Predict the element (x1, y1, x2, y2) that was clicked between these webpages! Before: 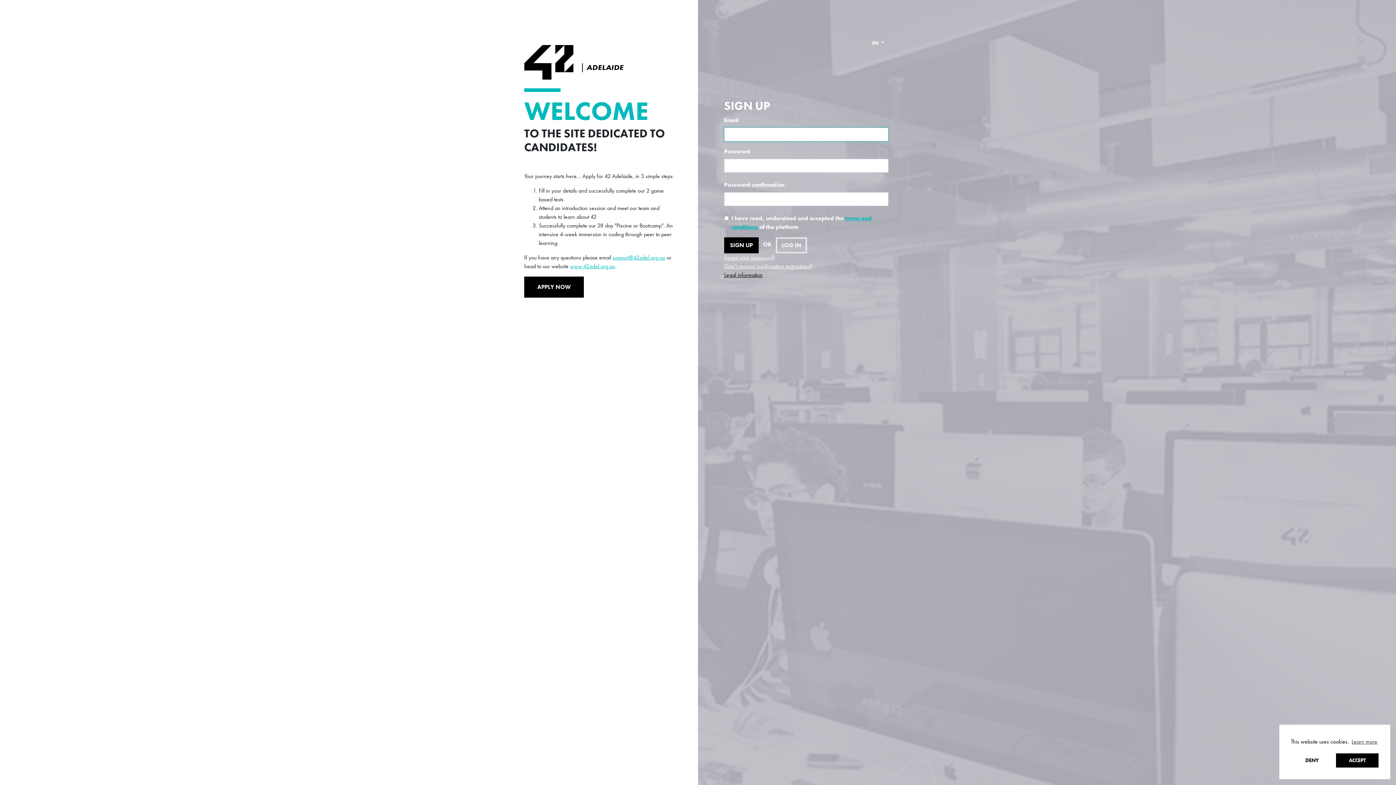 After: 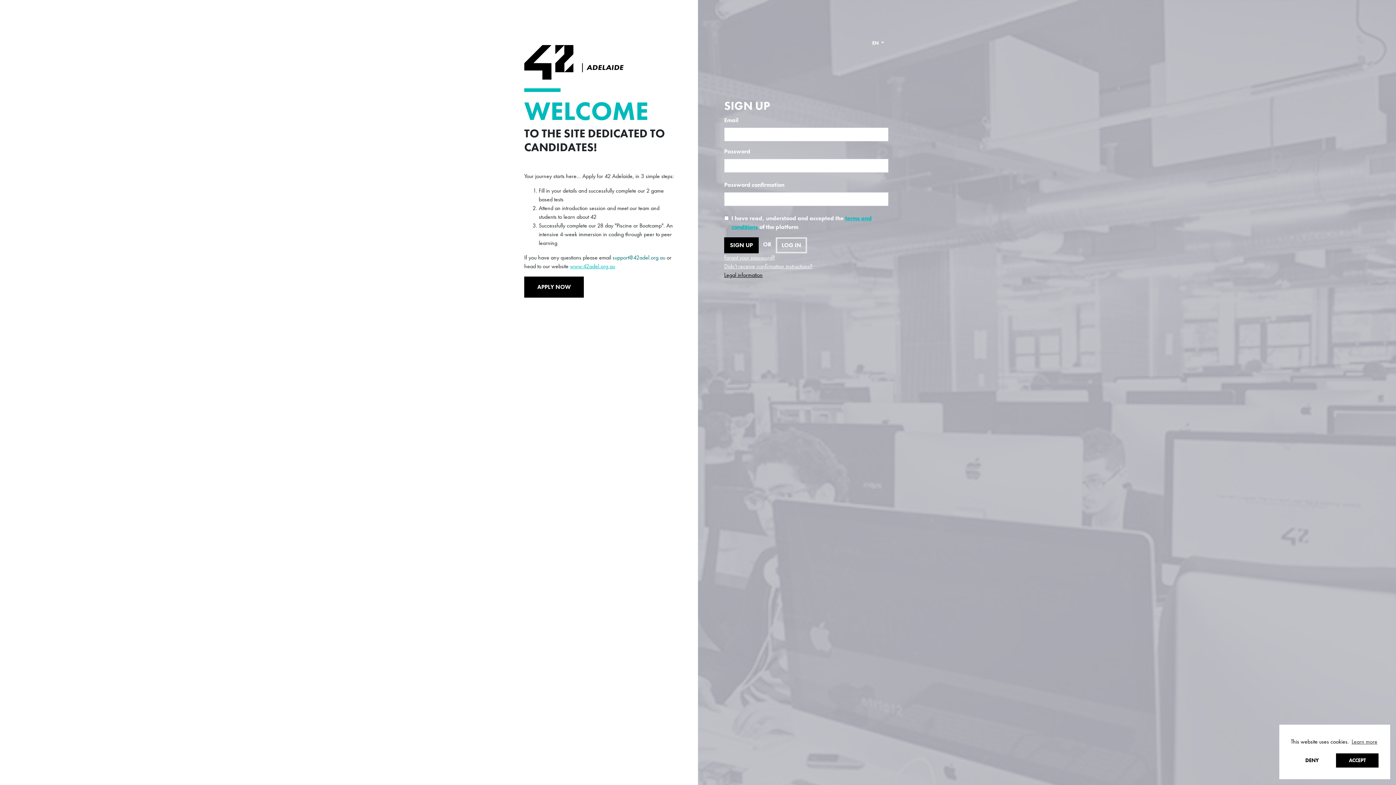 Action: bbox: (612, 253, 665, 261) label: support@42adel.org.au